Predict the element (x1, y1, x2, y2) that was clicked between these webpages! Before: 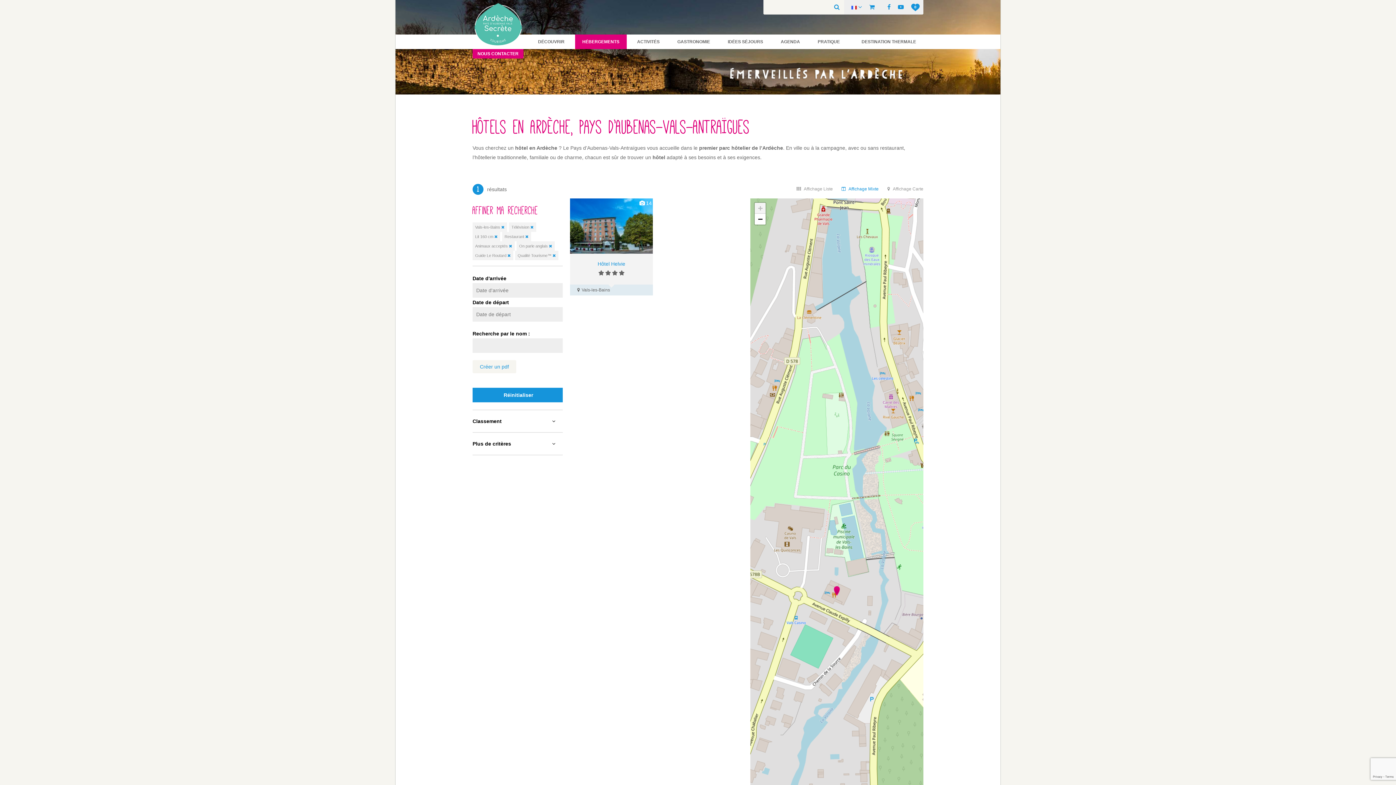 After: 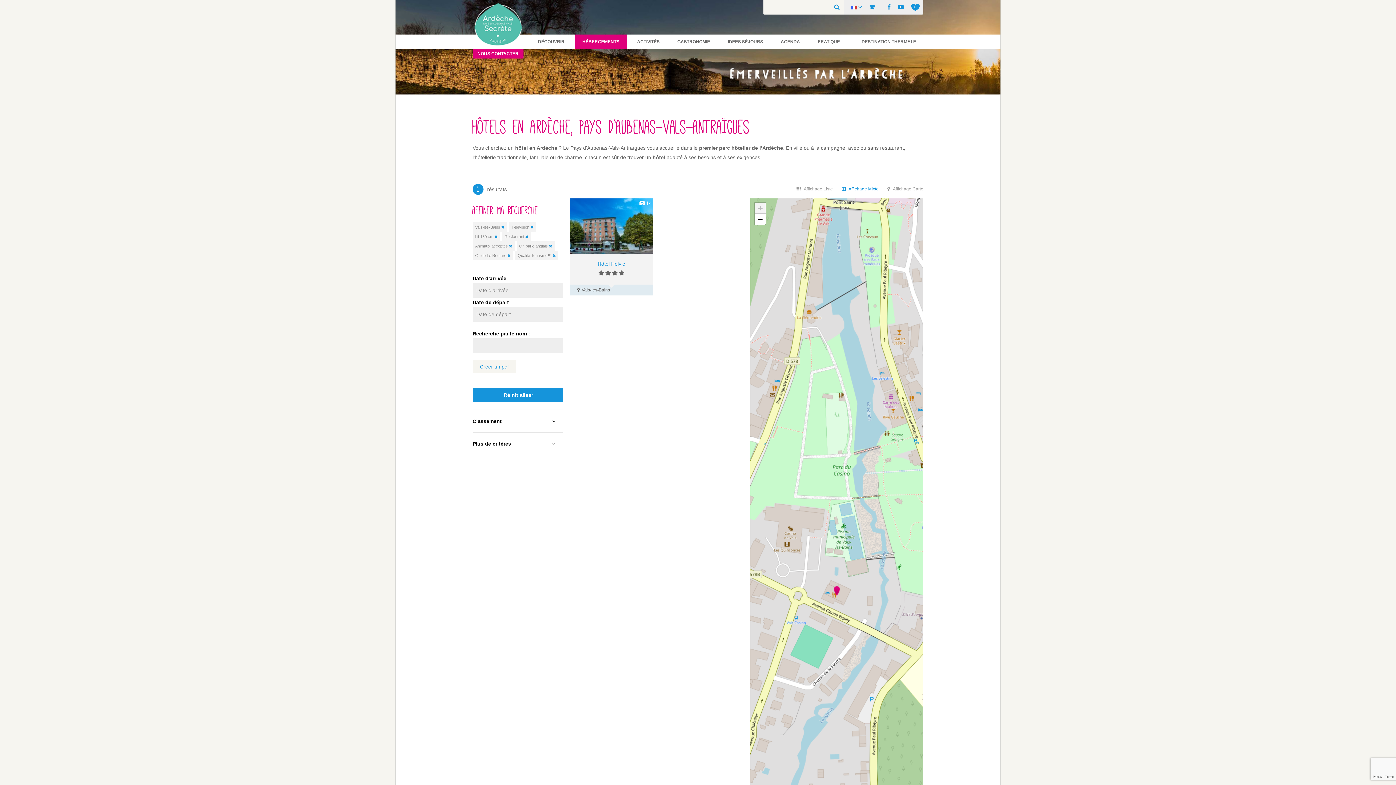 Action: label:  Affichage Mixte bbox: (841, 186, 878, 191)